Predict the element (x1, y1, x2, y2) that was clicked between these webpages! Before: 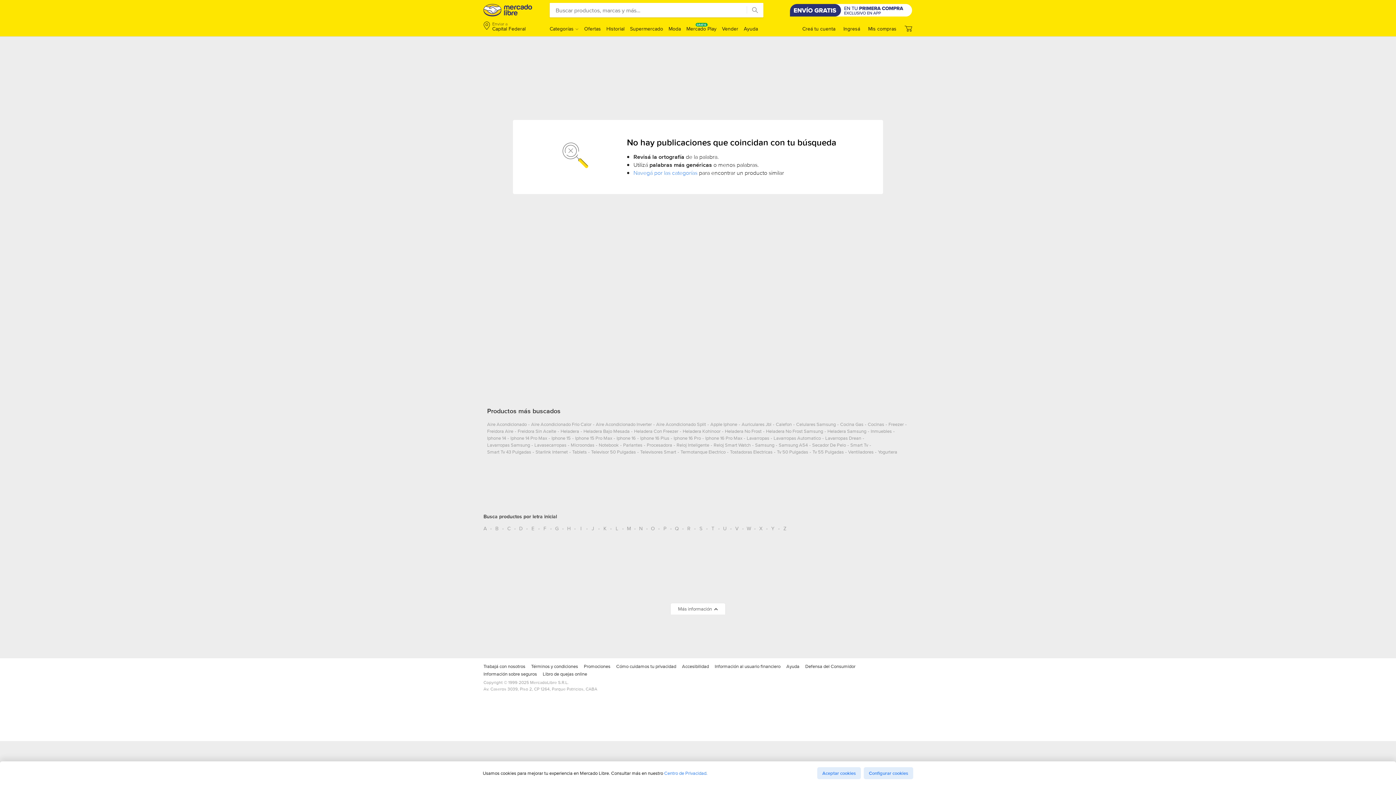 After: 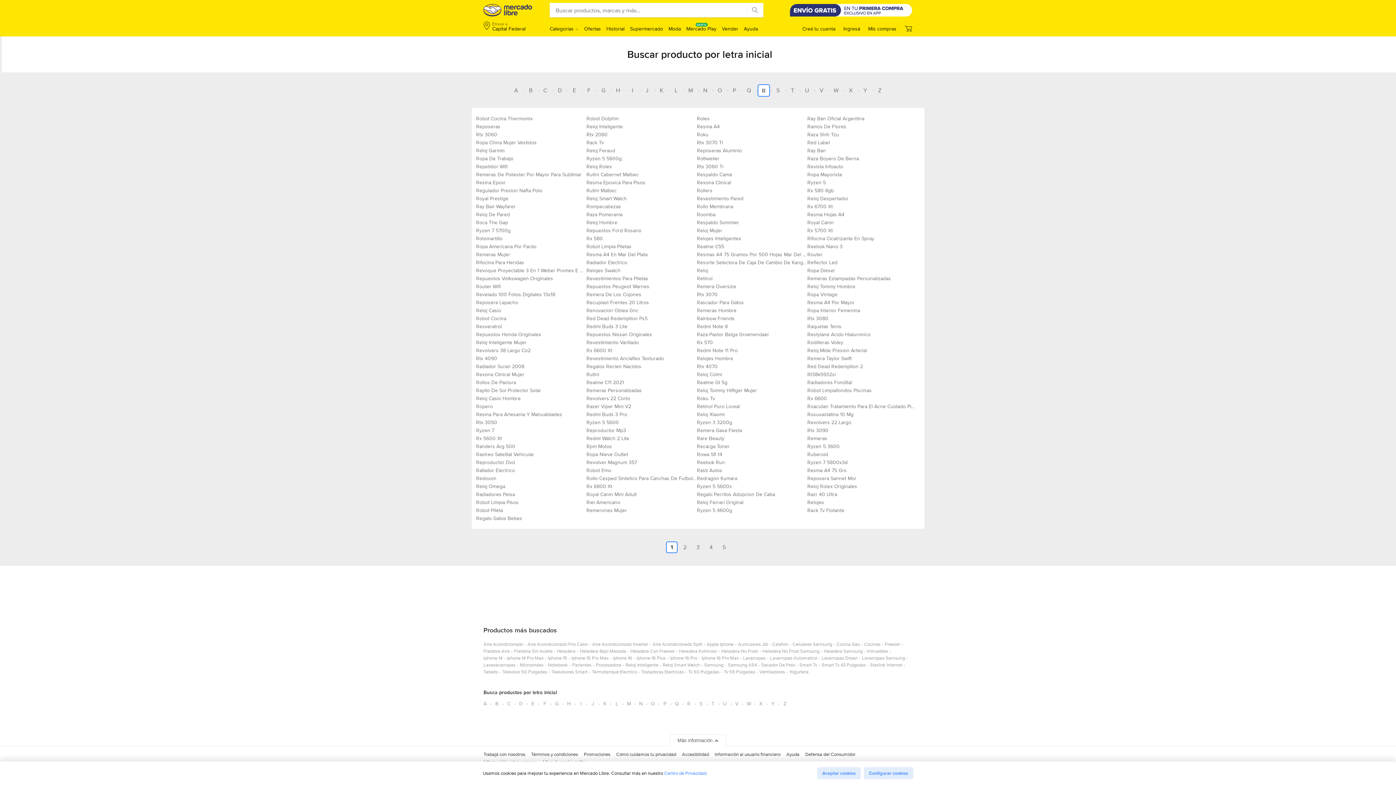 Action: bbox: (683, 522, 694, 534) label: Busca productos por letra inicial R